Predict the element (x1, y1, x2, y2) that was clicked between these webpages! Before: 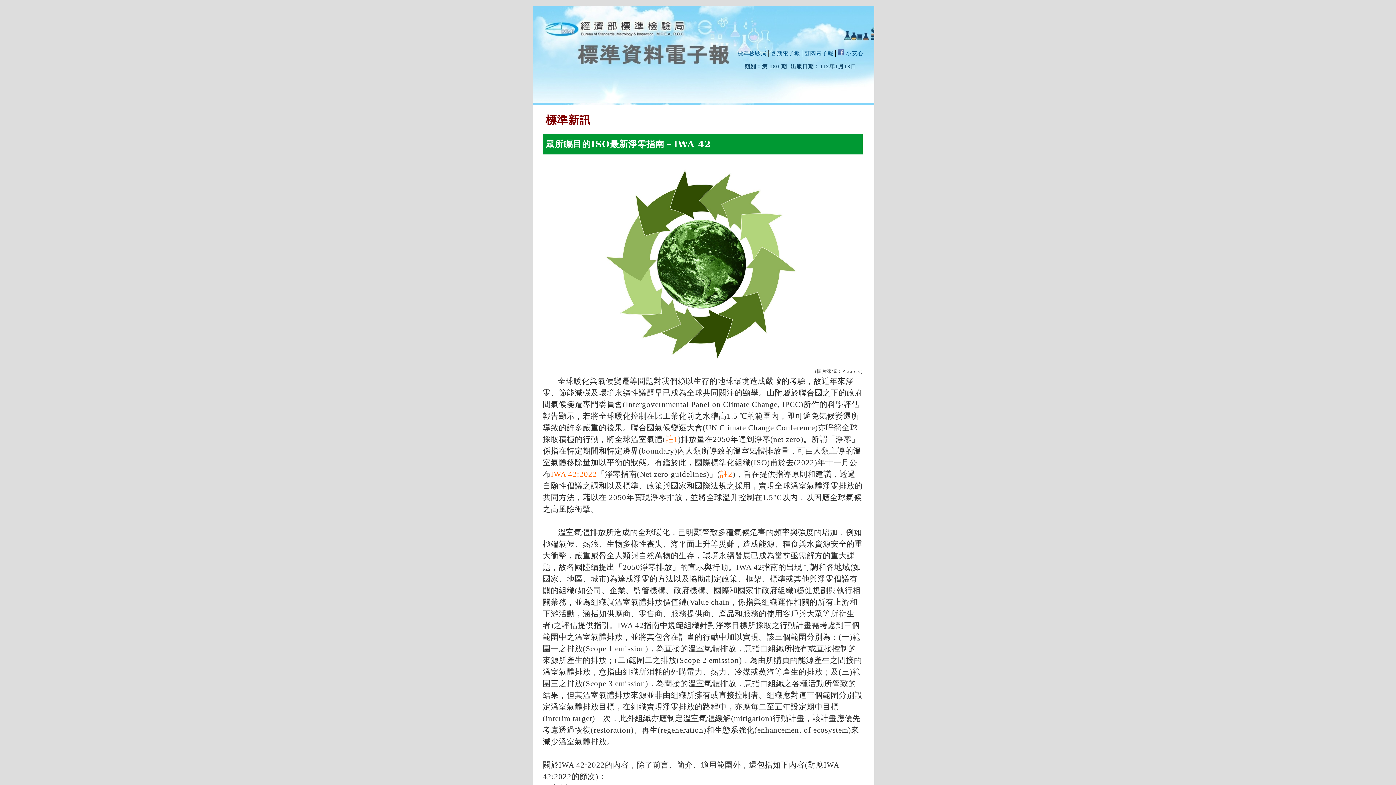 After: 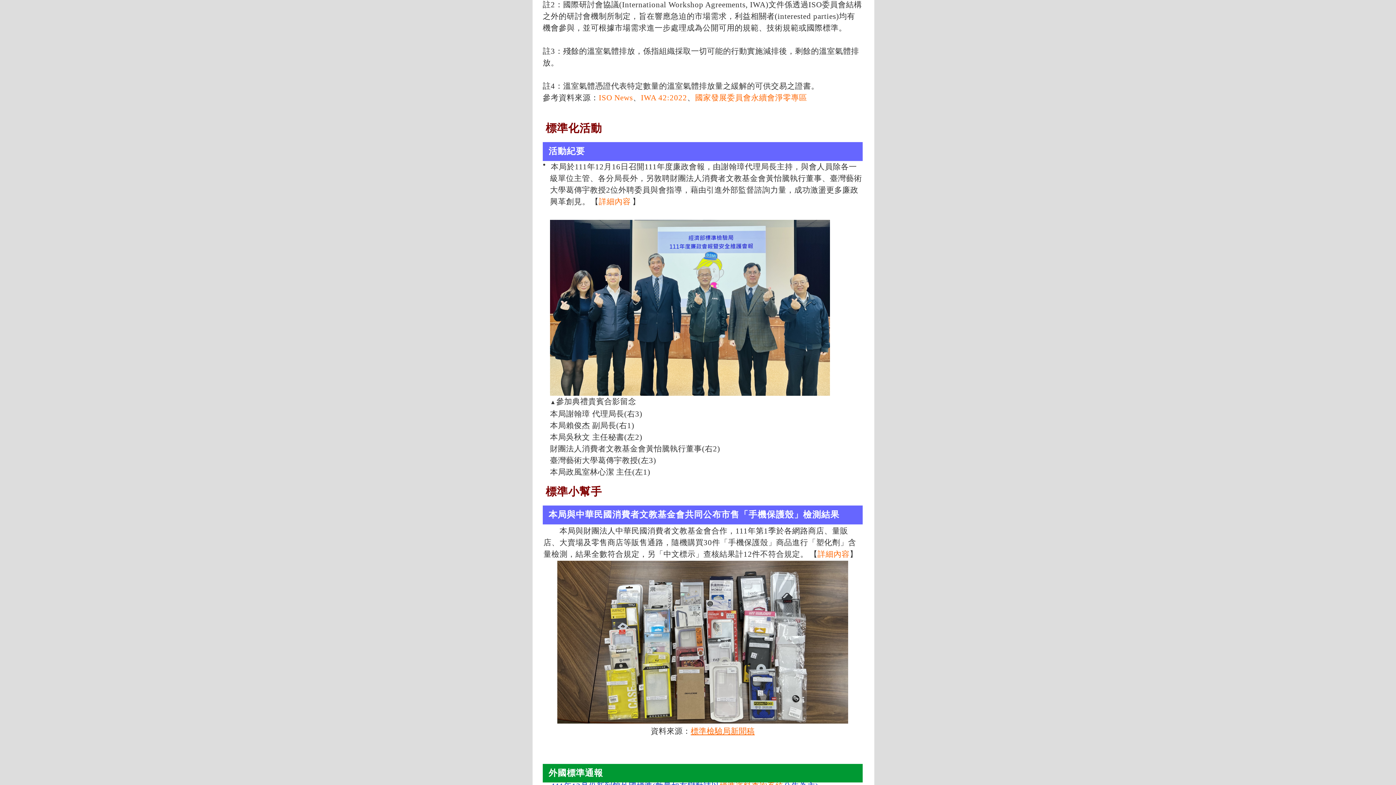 Action: label: 註2 bbox: (720, 470, 732, 478)